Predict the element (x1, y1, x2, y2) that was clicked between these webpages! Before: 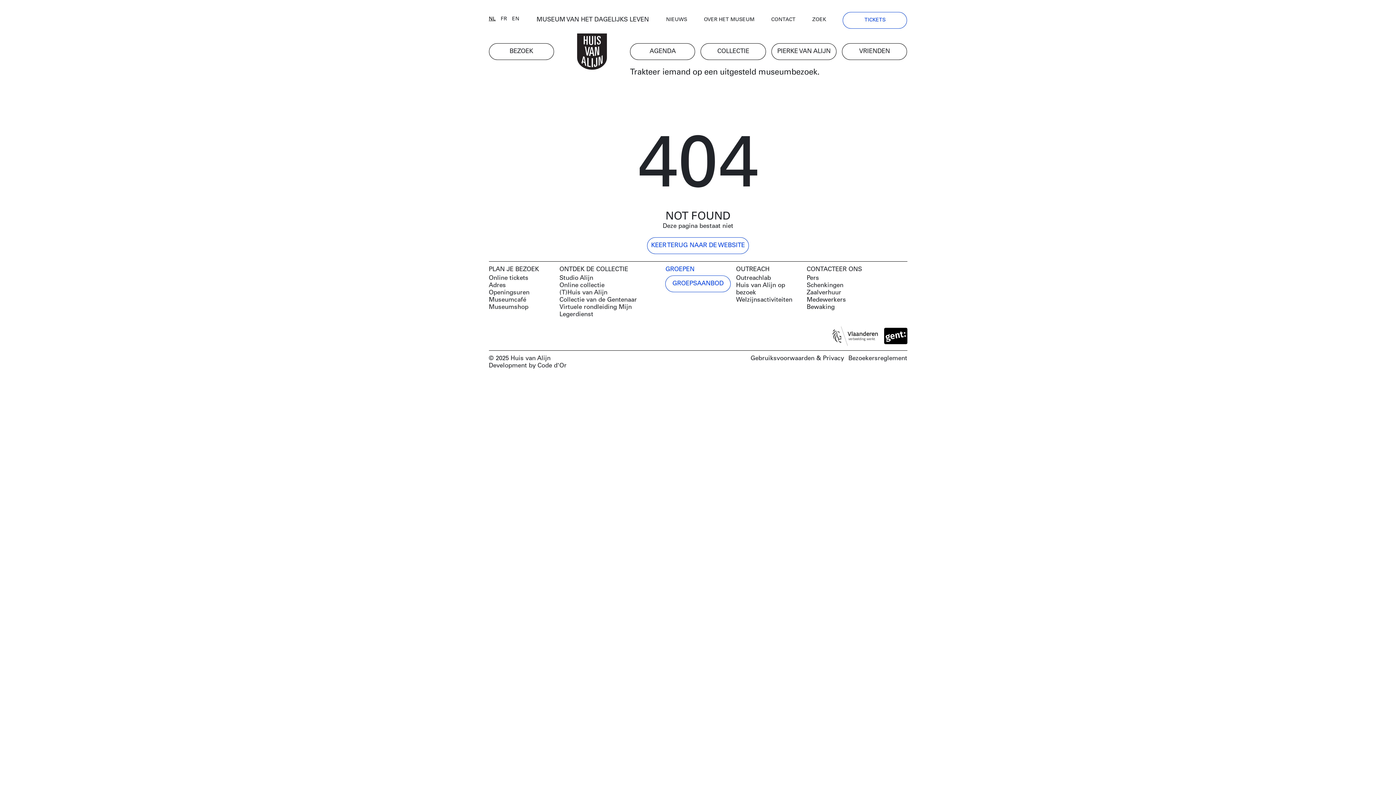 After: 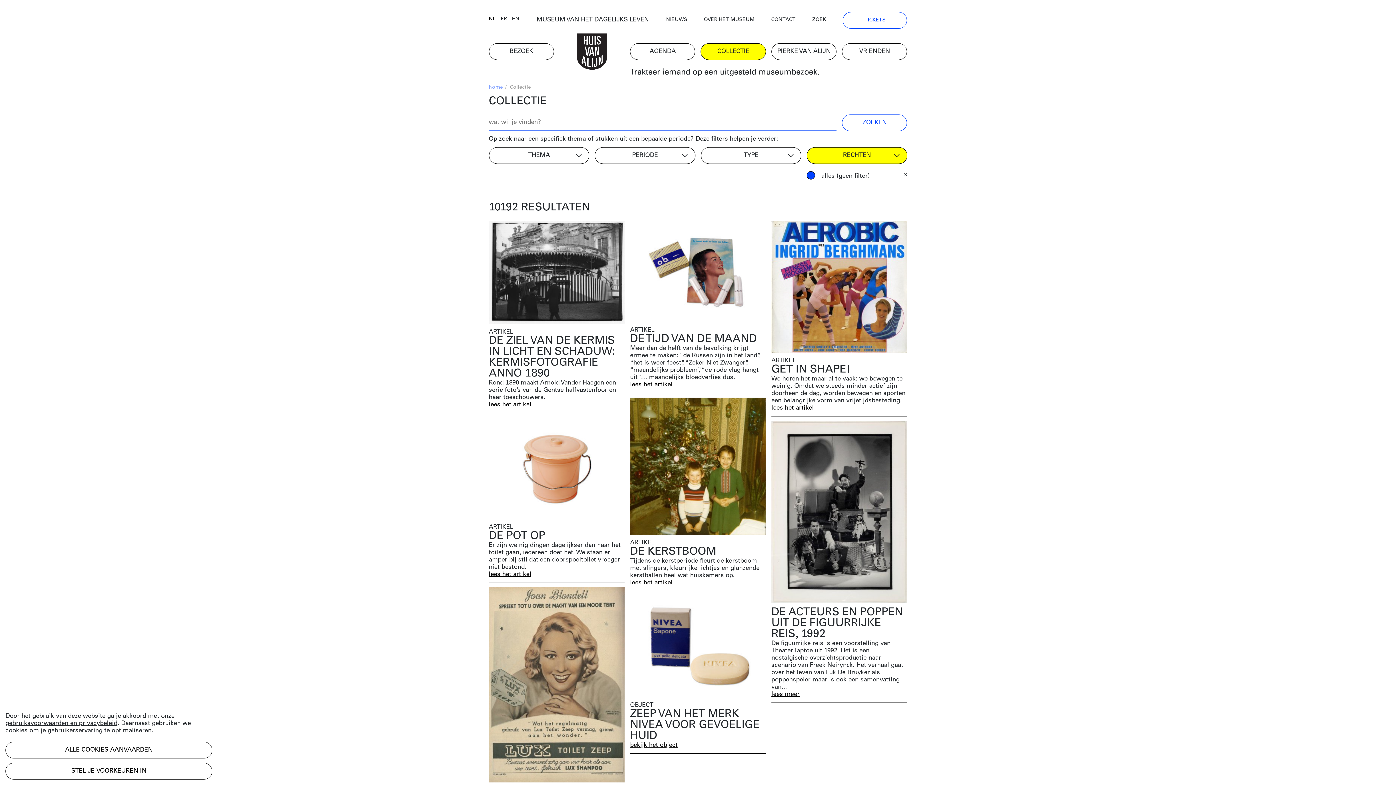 Action: bbox: (559, 282, 660, 289) label: Online collectie